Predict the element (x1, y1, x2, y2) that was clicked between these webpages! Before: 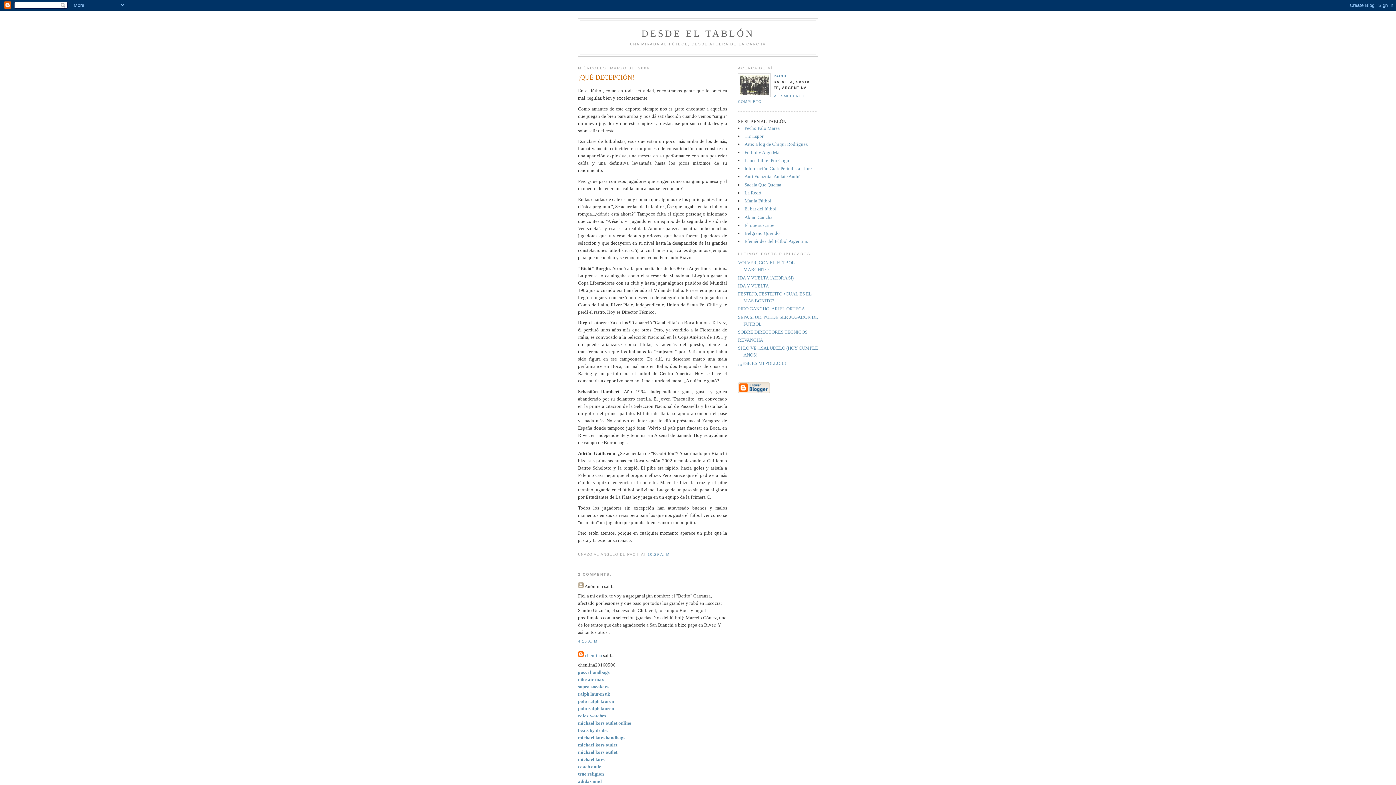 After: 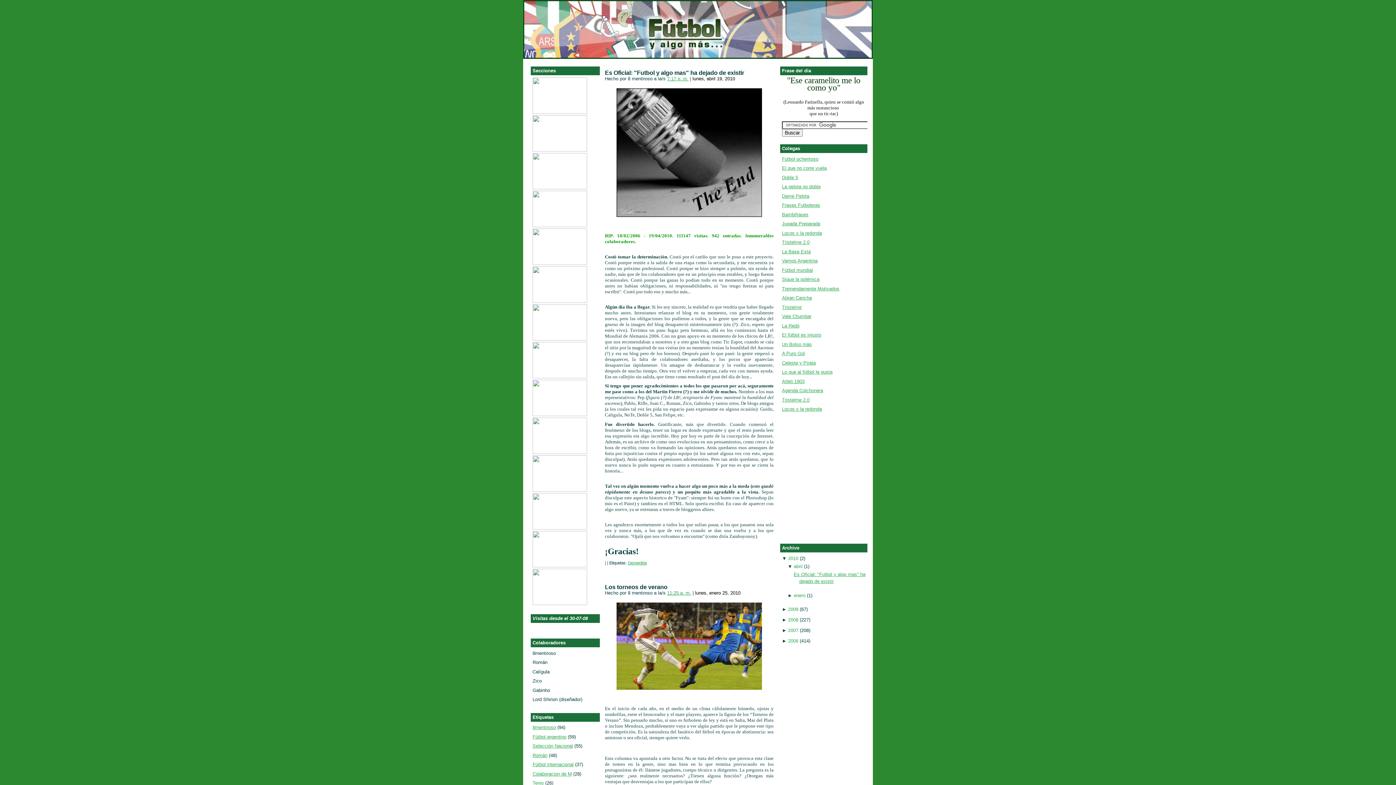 Action: bbox: (744, 149, 781, 155) label: Fútbol y Algo Más